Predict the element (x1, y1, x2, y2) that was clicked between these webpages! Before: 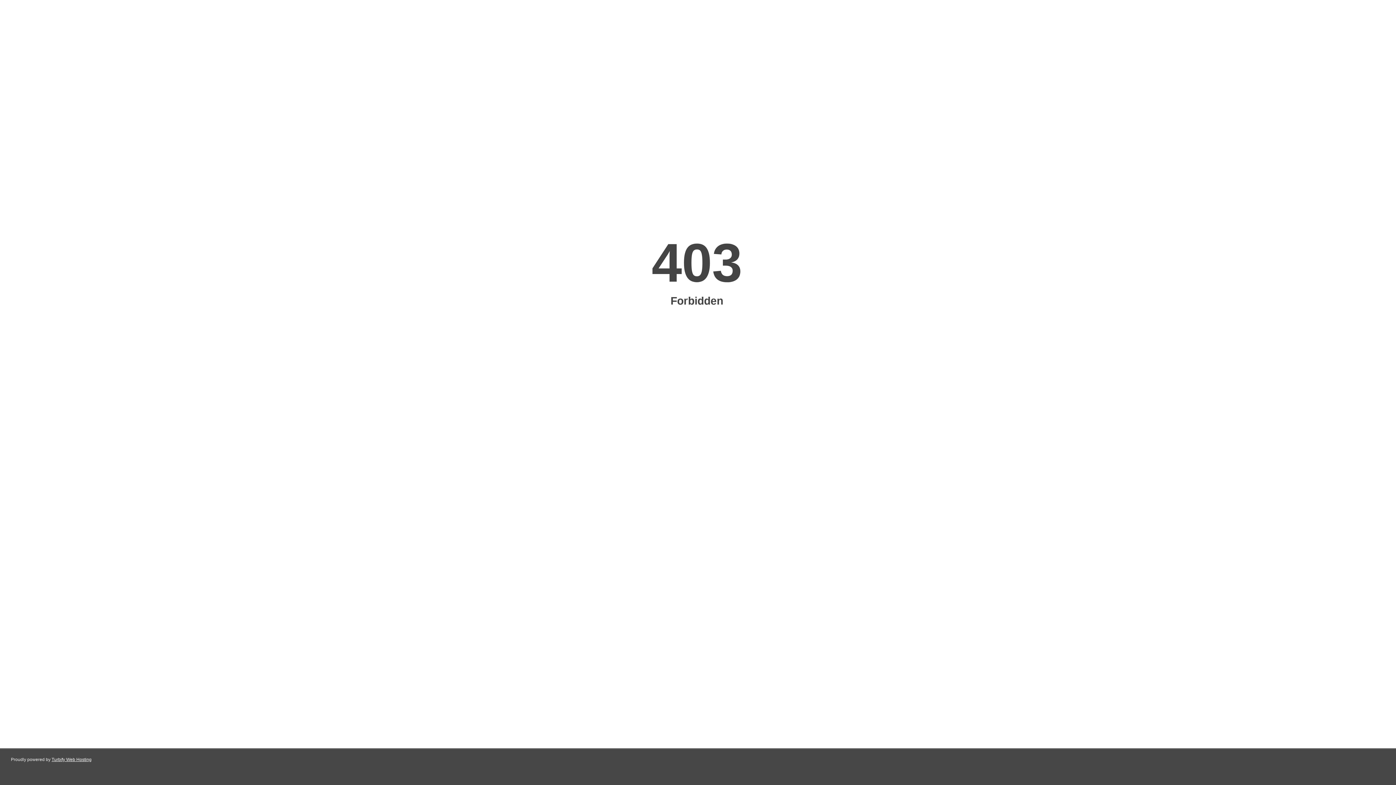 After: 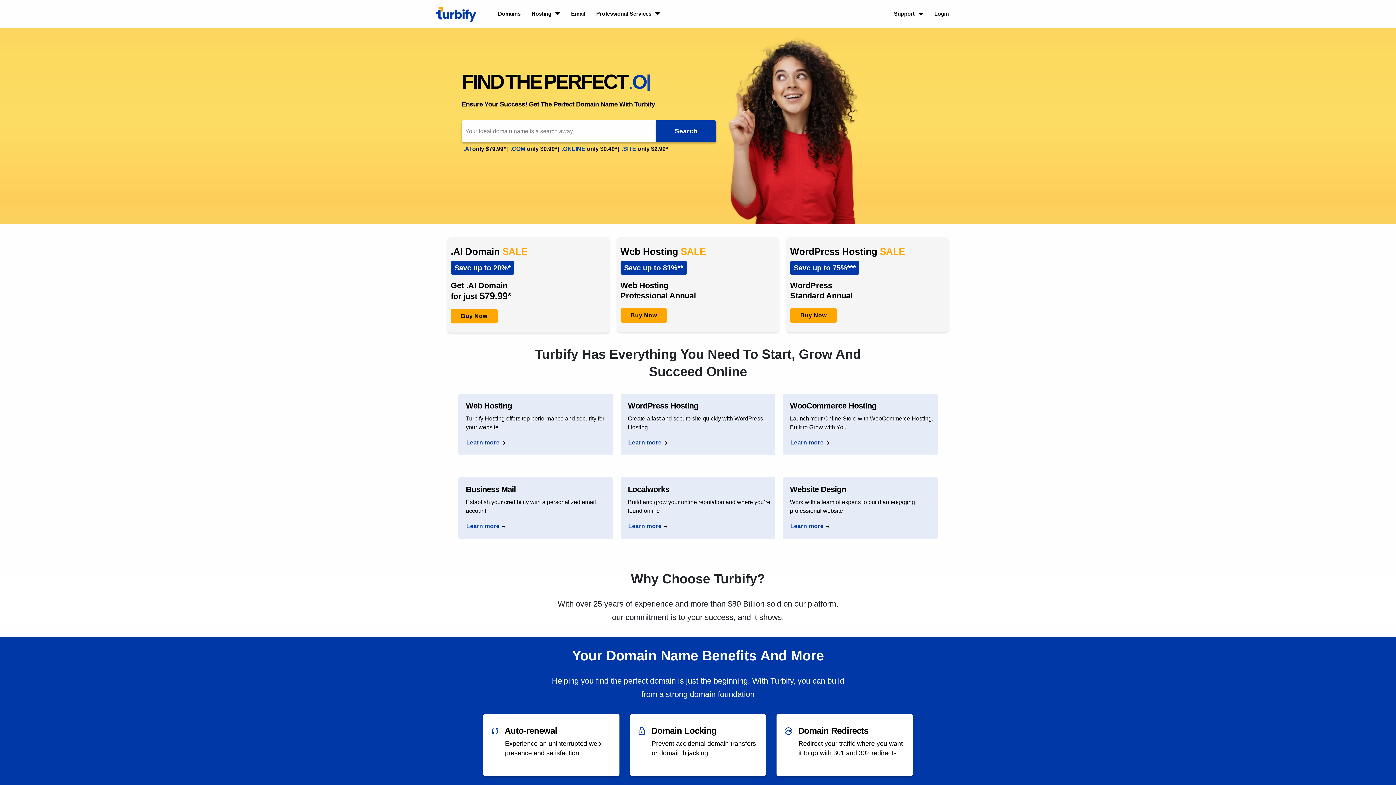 Action: bbox: (51, 757, 91, 762) label: Turbify Web Hosting